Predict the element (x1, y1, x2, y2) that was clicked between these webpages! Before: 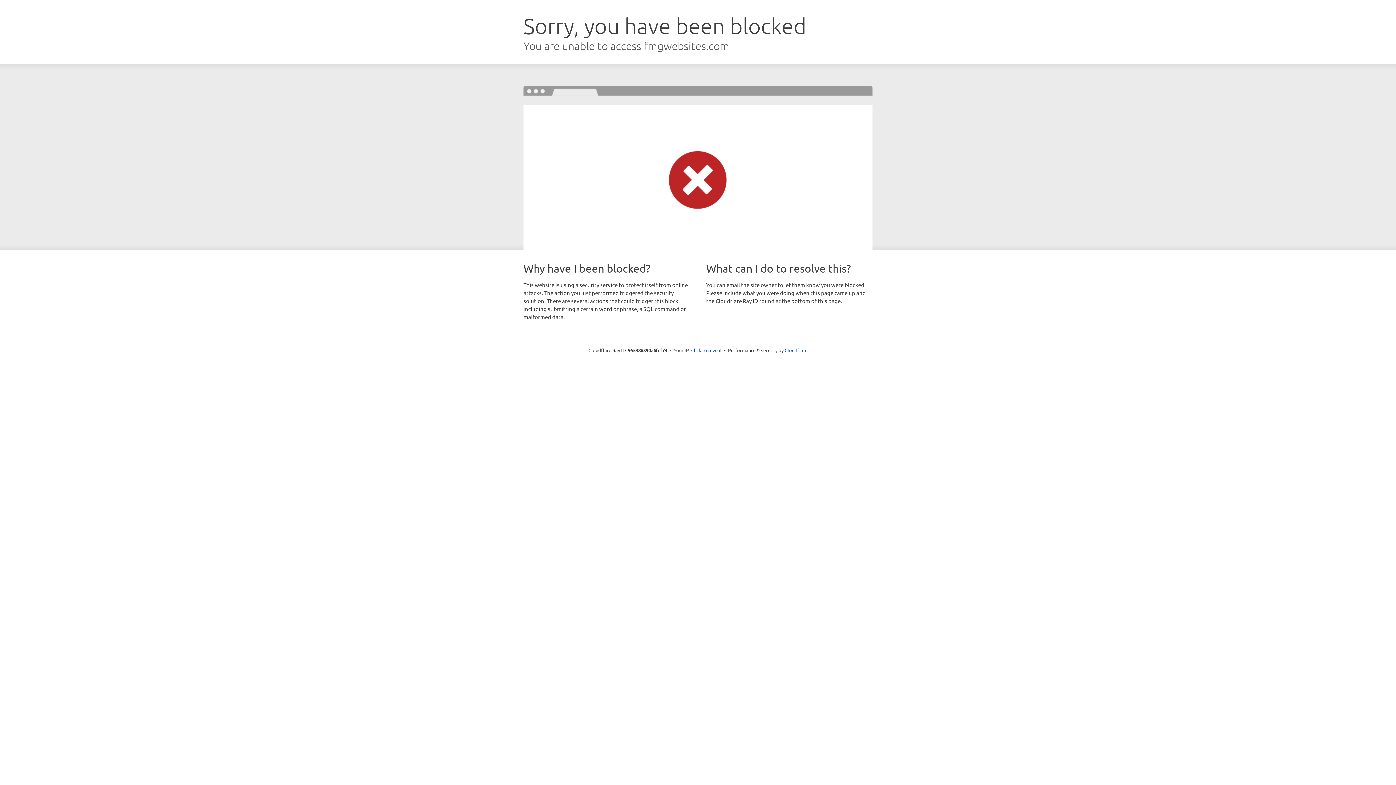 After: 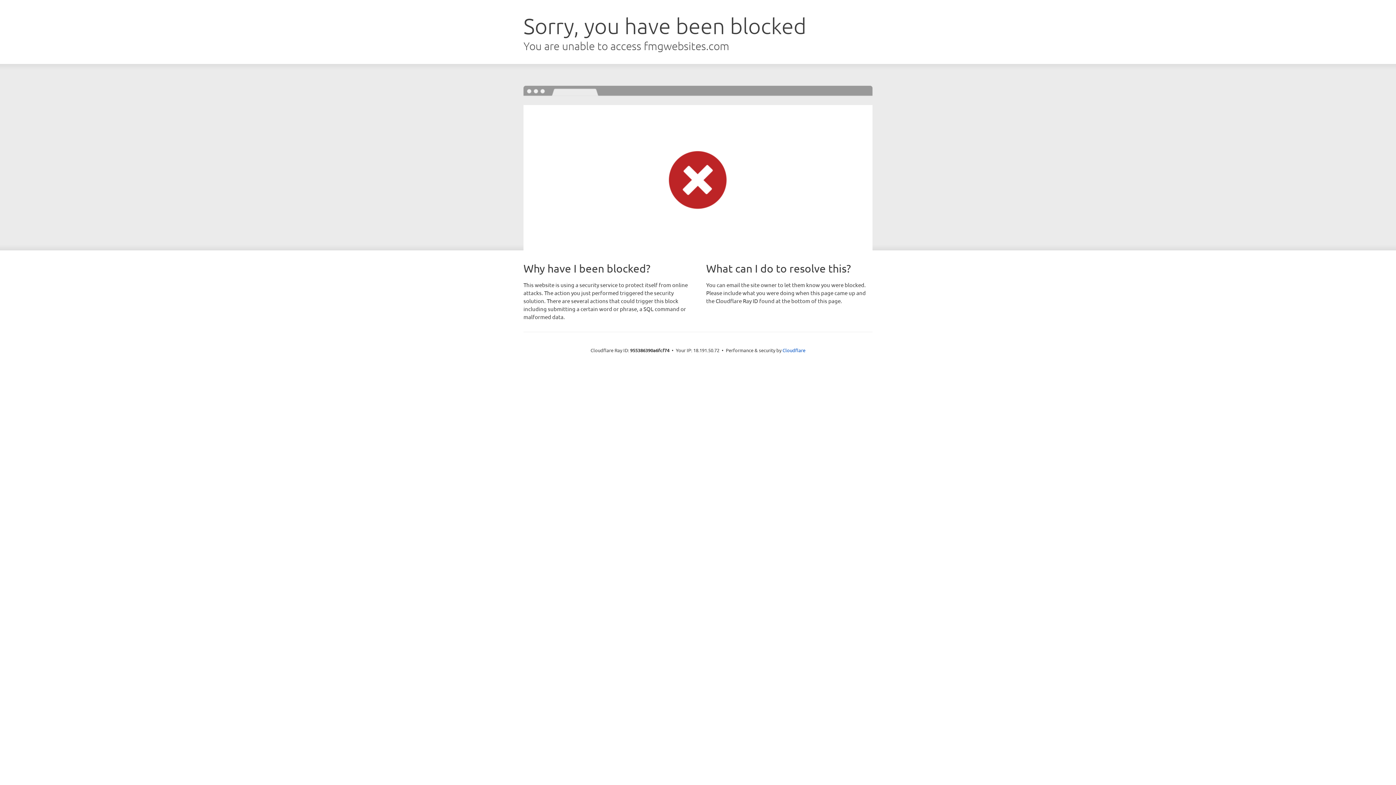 Action: label: Click to reveal bbox: (691, 346, 721, 353)